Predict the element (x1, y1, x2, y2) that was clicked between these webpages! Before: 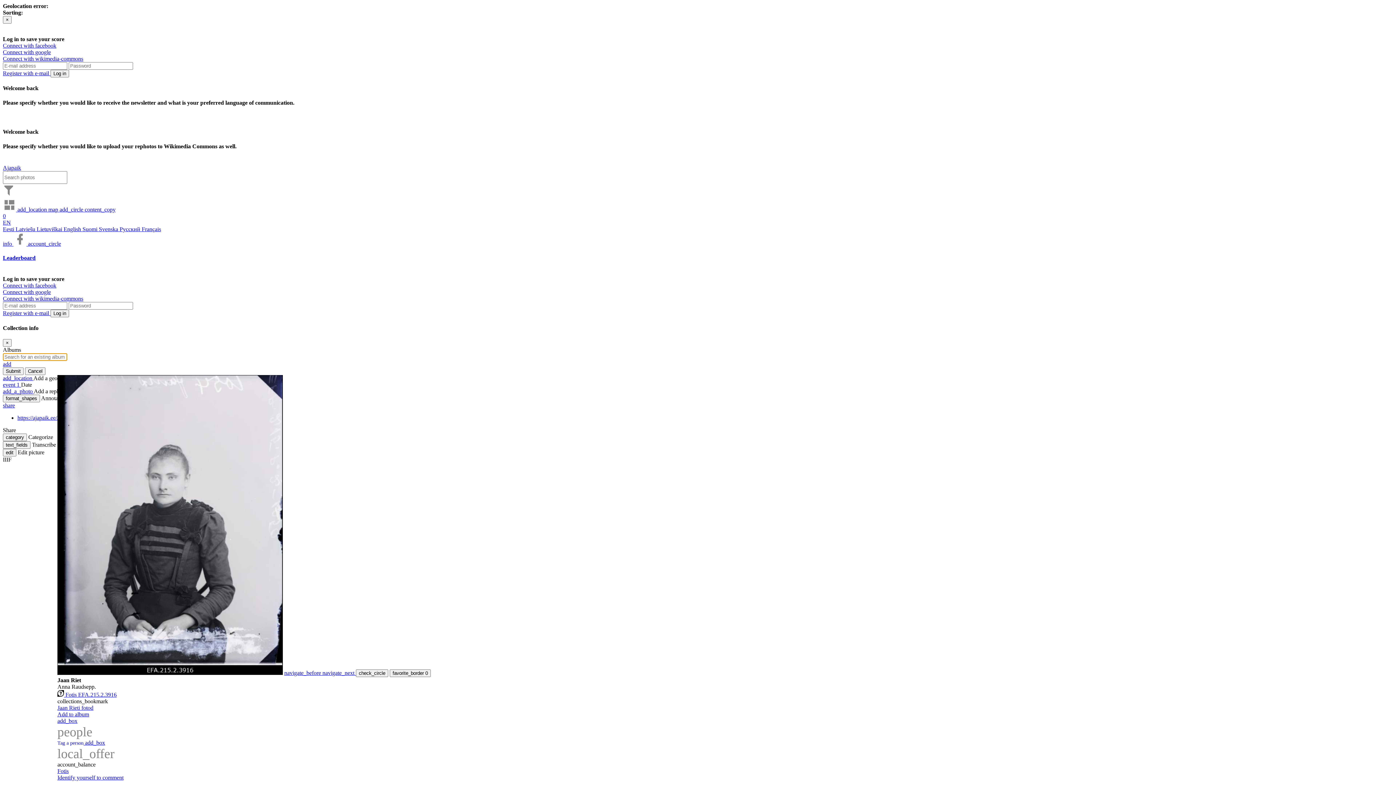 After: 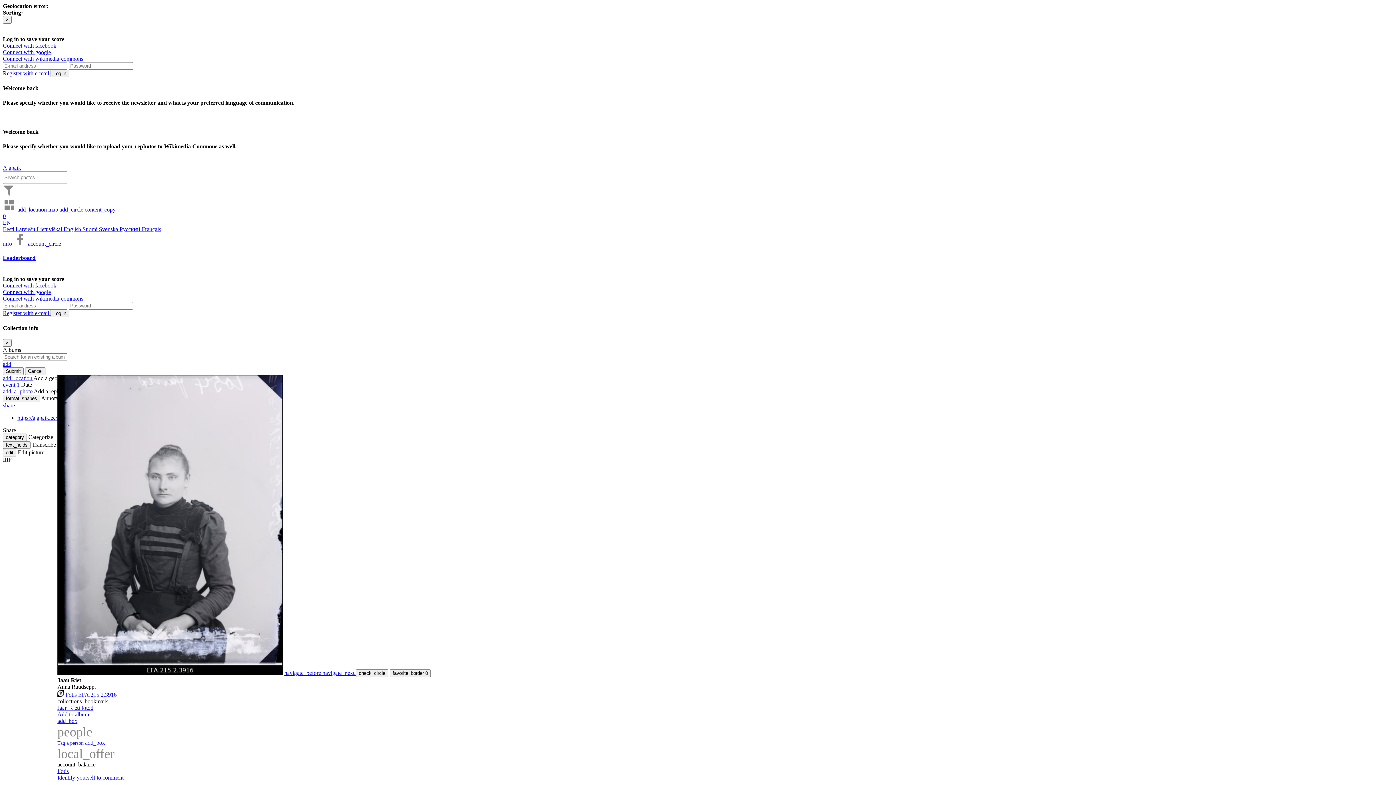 Action: label:   bbox: (13, 240, 28, 246)